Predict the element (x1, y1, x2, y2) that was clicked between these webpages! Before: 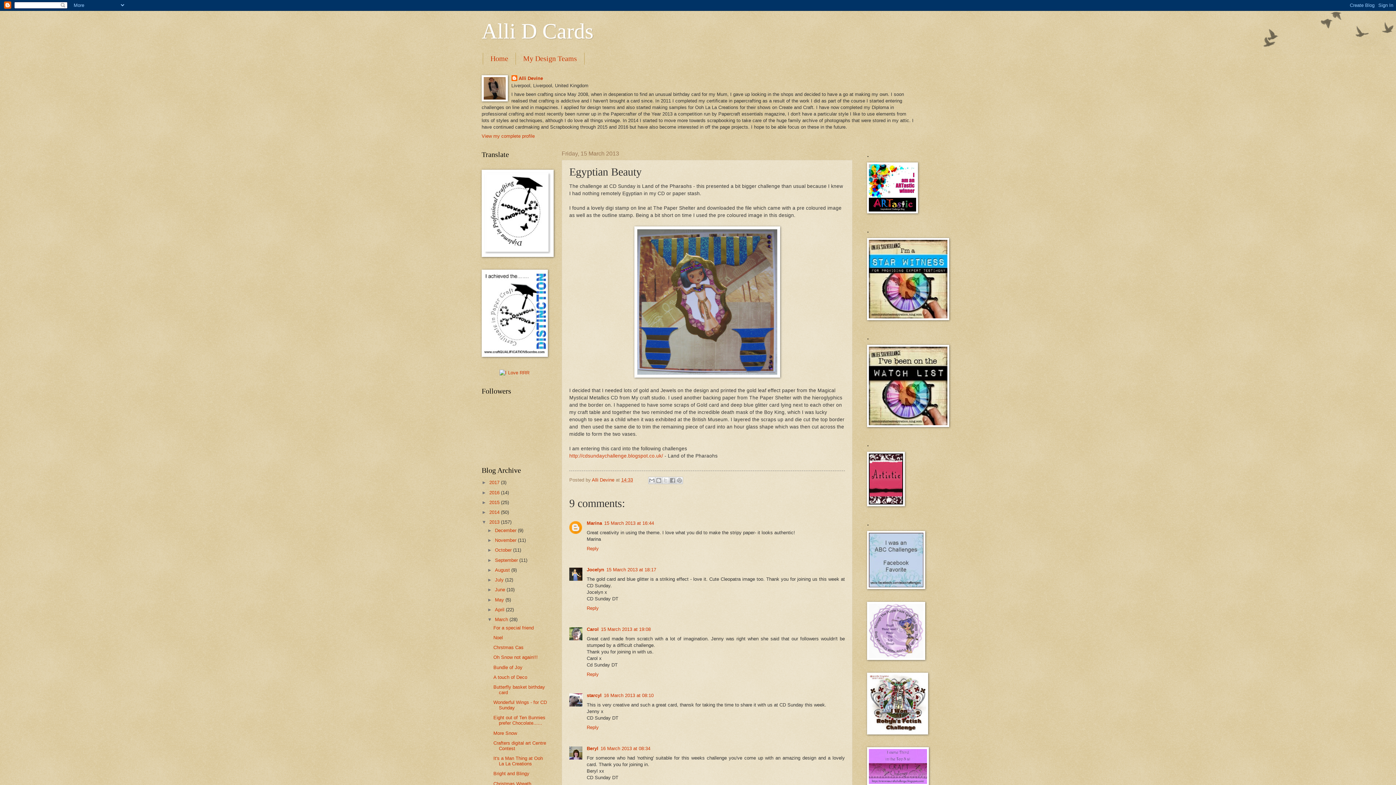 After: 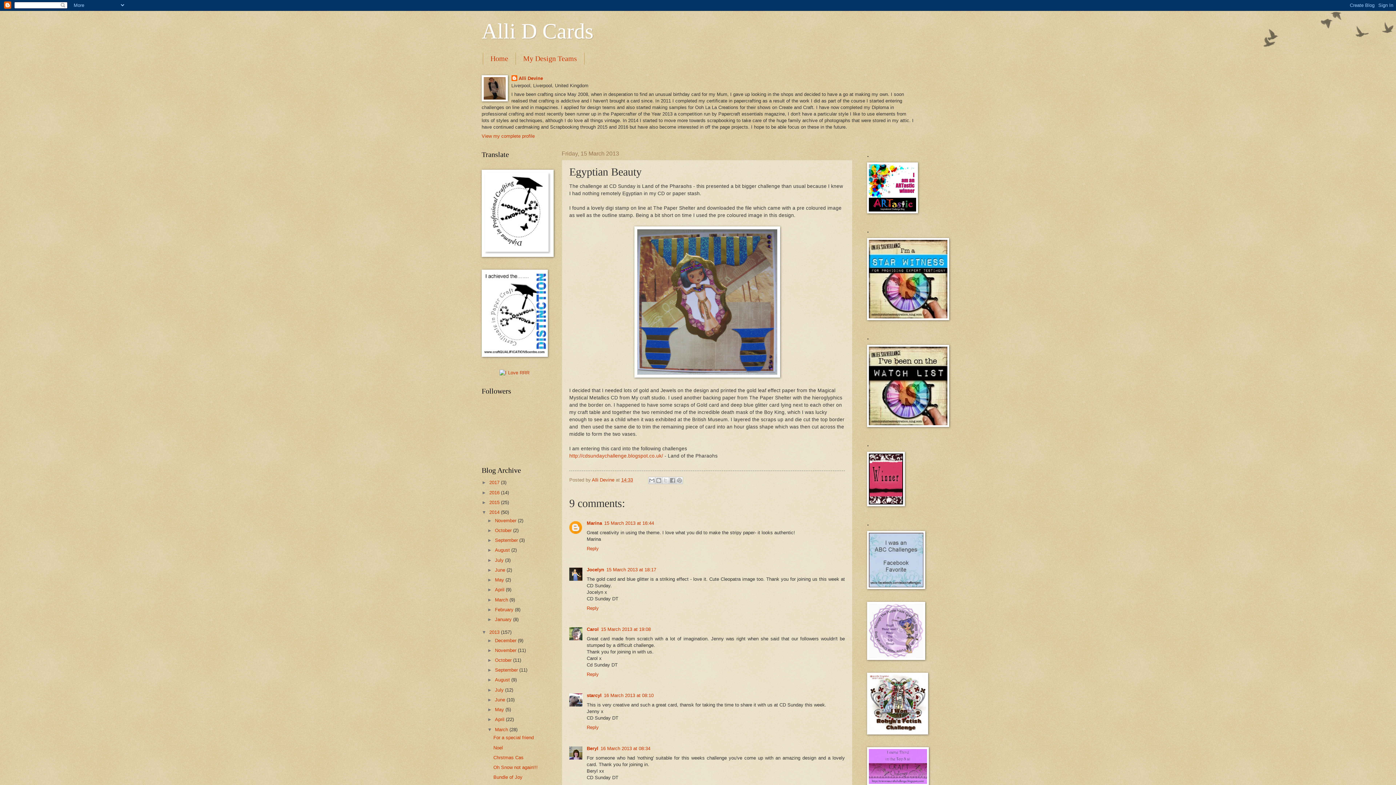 Action: label: ►   bbox: (481, 509, 489, 515)